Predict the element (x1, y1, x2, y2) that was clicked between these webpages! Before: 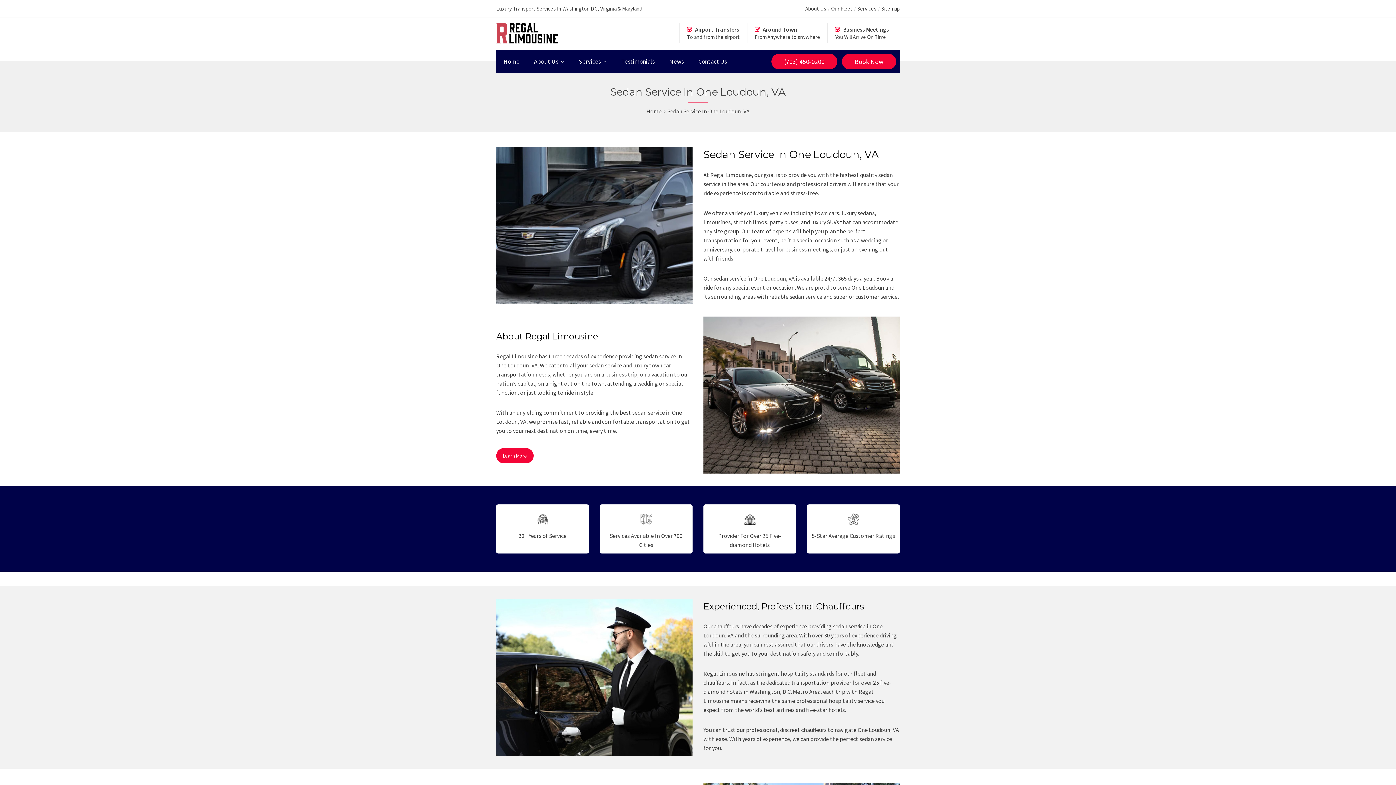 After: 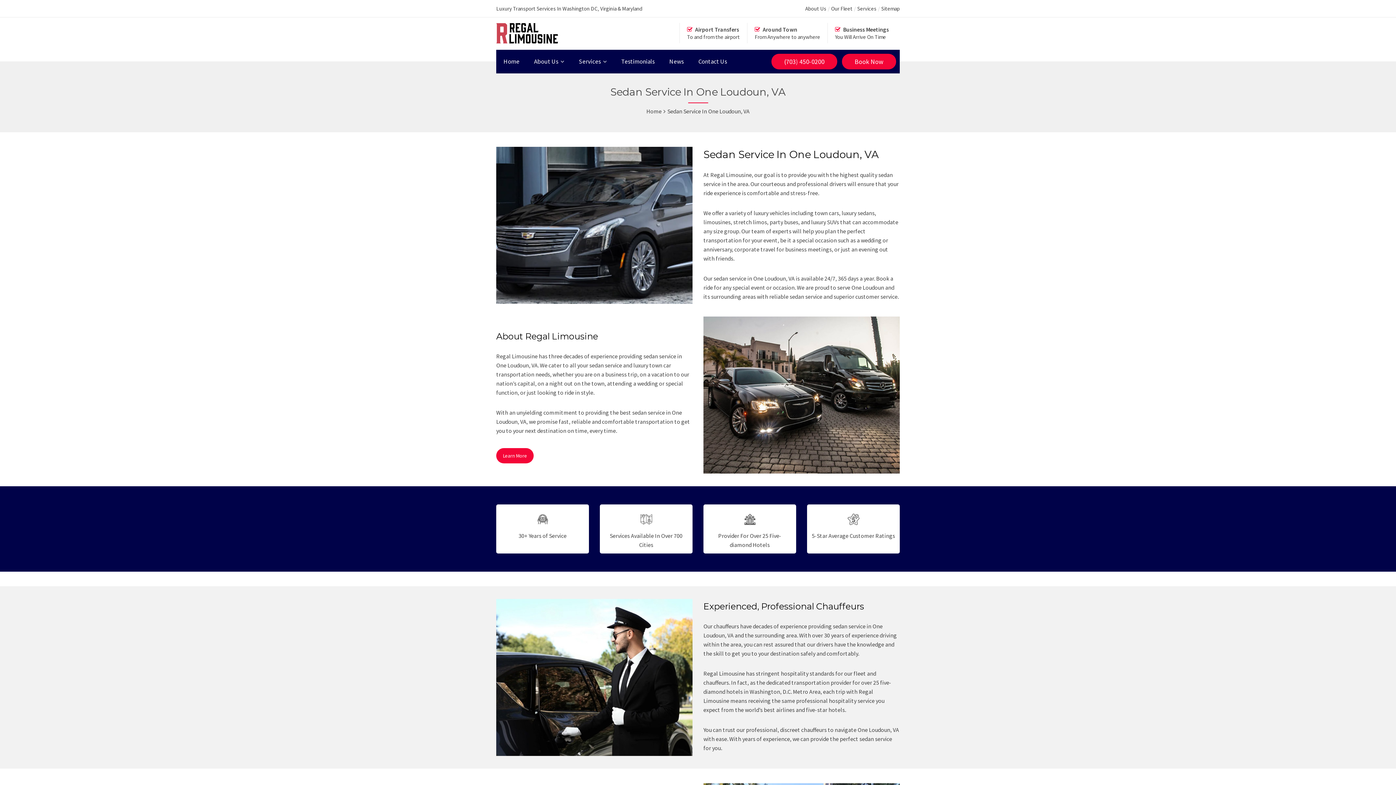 Action: bbox: (496, 448, 533, 463) label: Learn More